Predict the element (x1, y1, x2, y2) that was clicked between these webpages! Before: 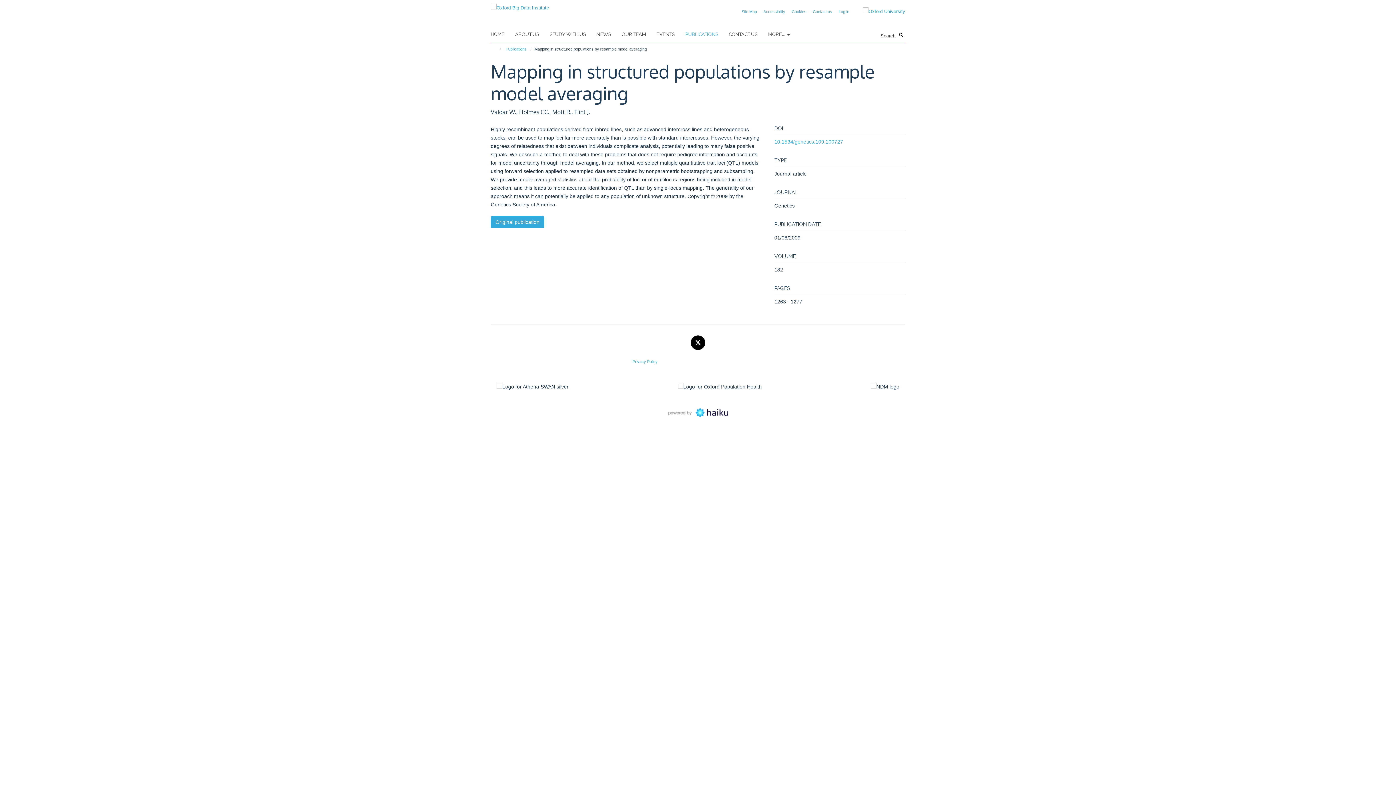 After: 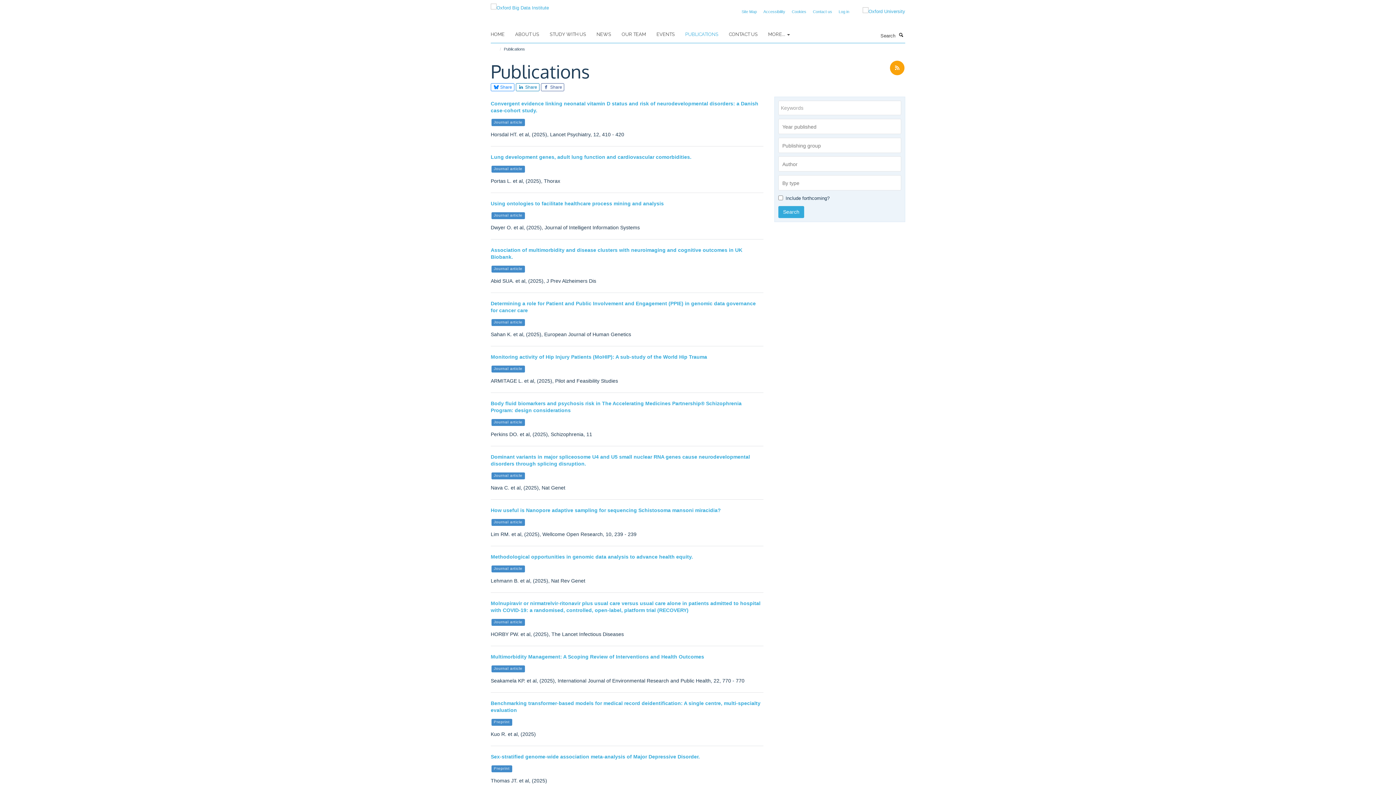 Action: label: PUBLICATIONS bbox: (685, 29, 727, 40)